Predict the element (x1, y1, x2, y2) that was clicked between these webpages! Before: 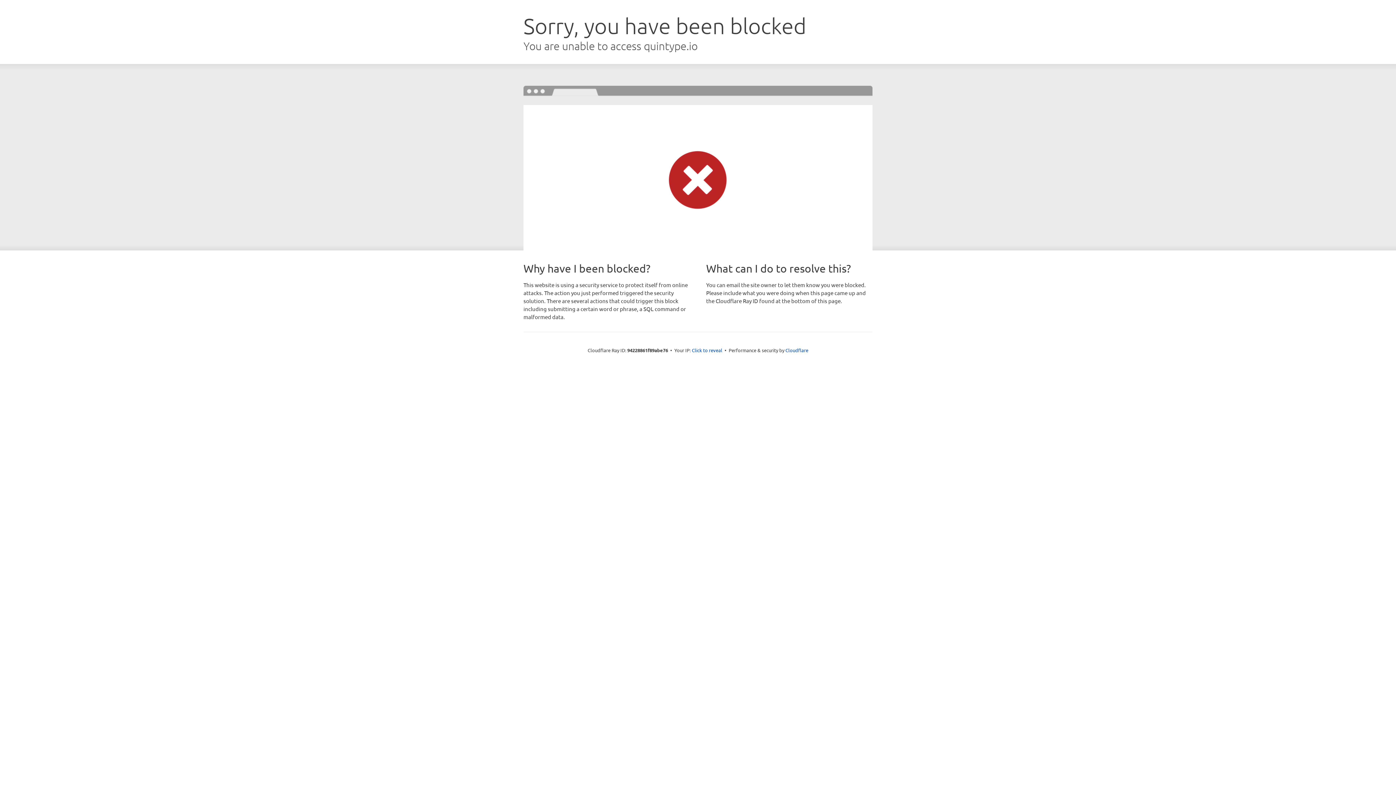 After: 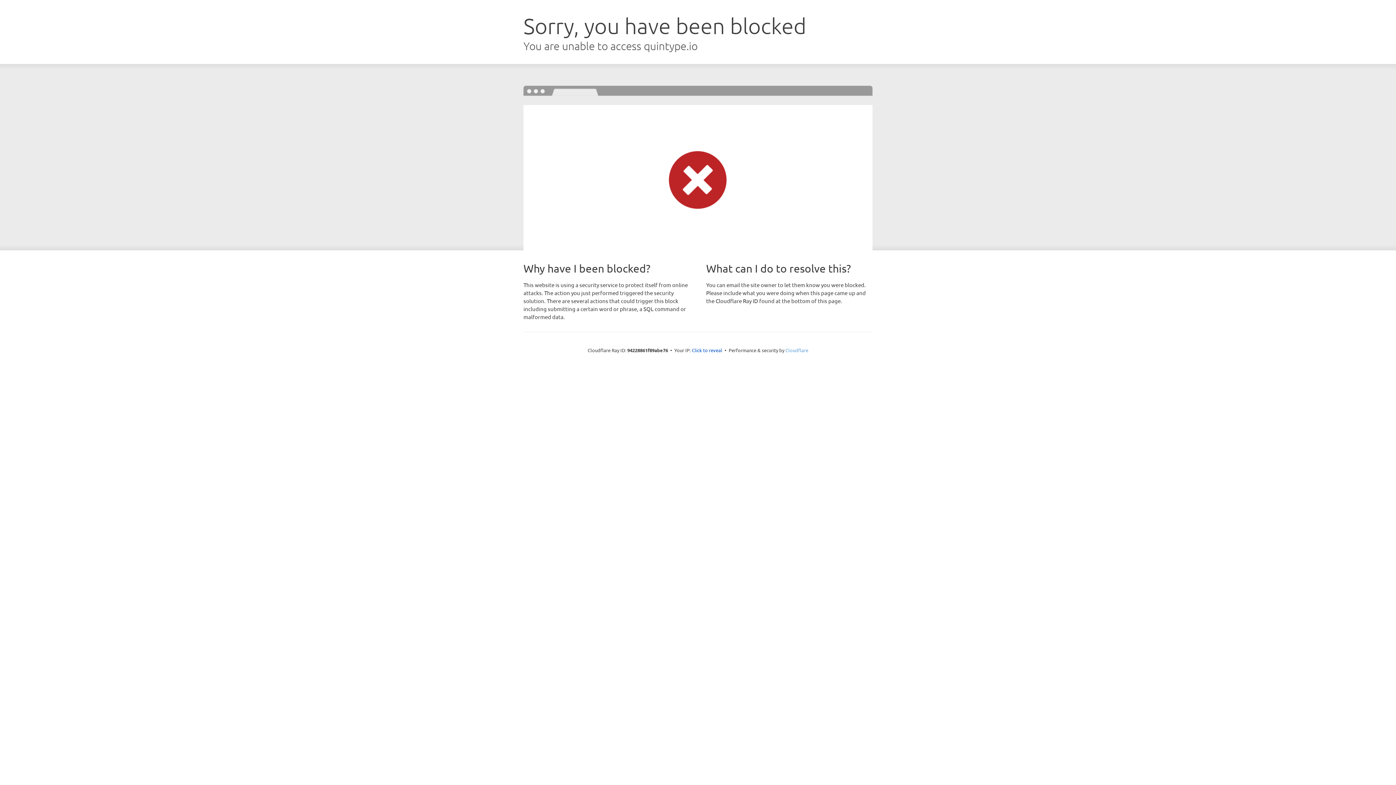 Action: bbox: (785, 347, 808, 353) label: Cloudflare